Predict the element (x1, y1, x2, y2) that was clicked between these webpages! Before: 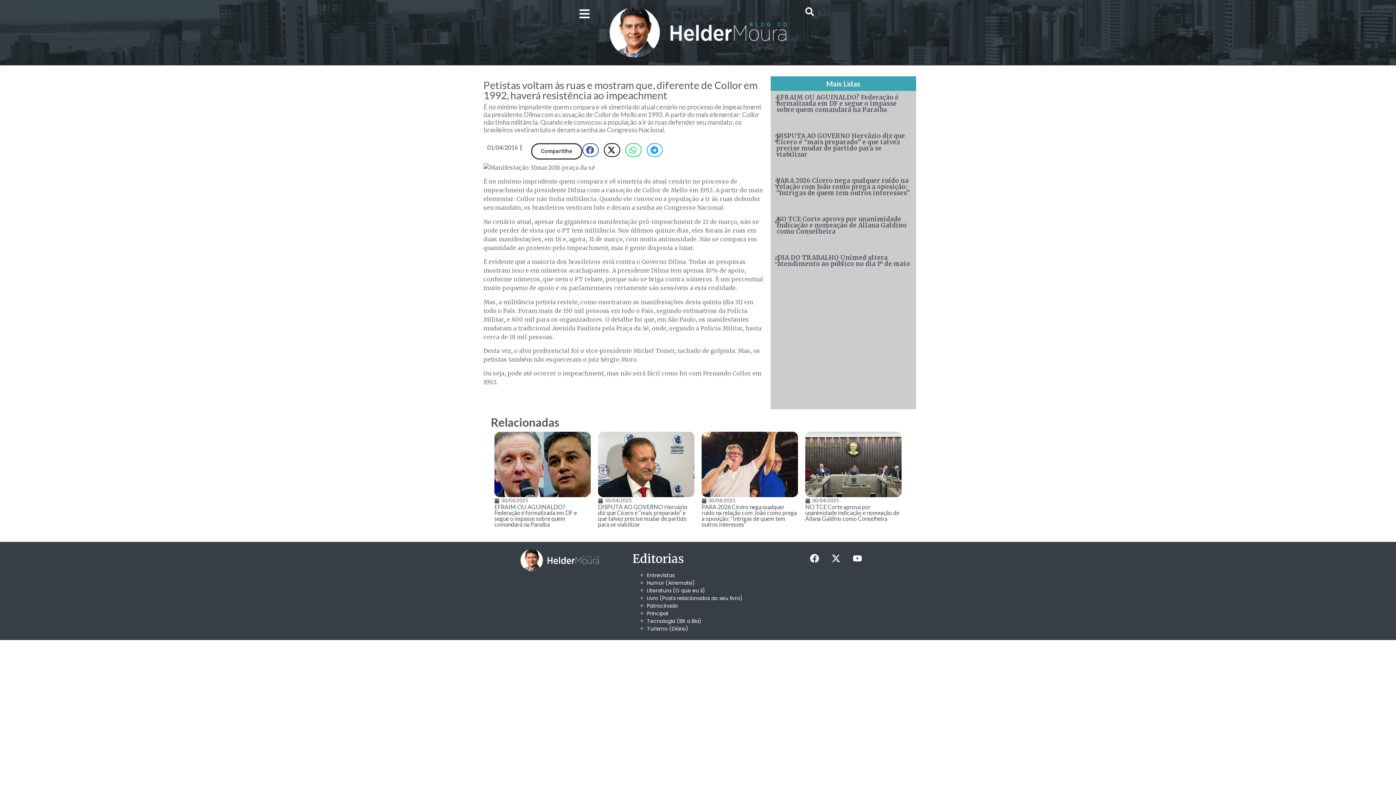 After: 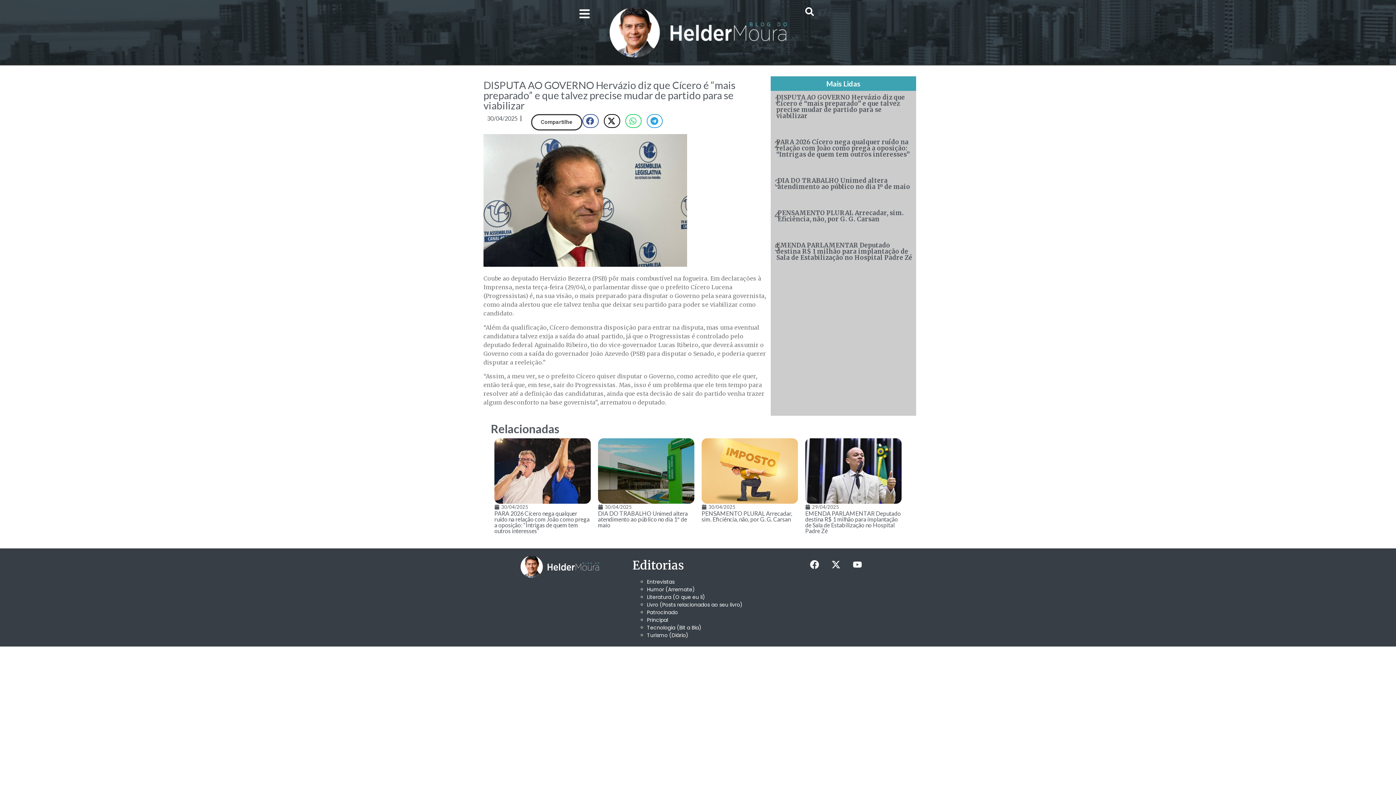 Action: bbox: (598, 503, 687, 528) label: DISPUTA AO GOVERNO Hervázio diz que Cícero é “mais preparado” e que talvez precise mudar de partido para se viabilizar